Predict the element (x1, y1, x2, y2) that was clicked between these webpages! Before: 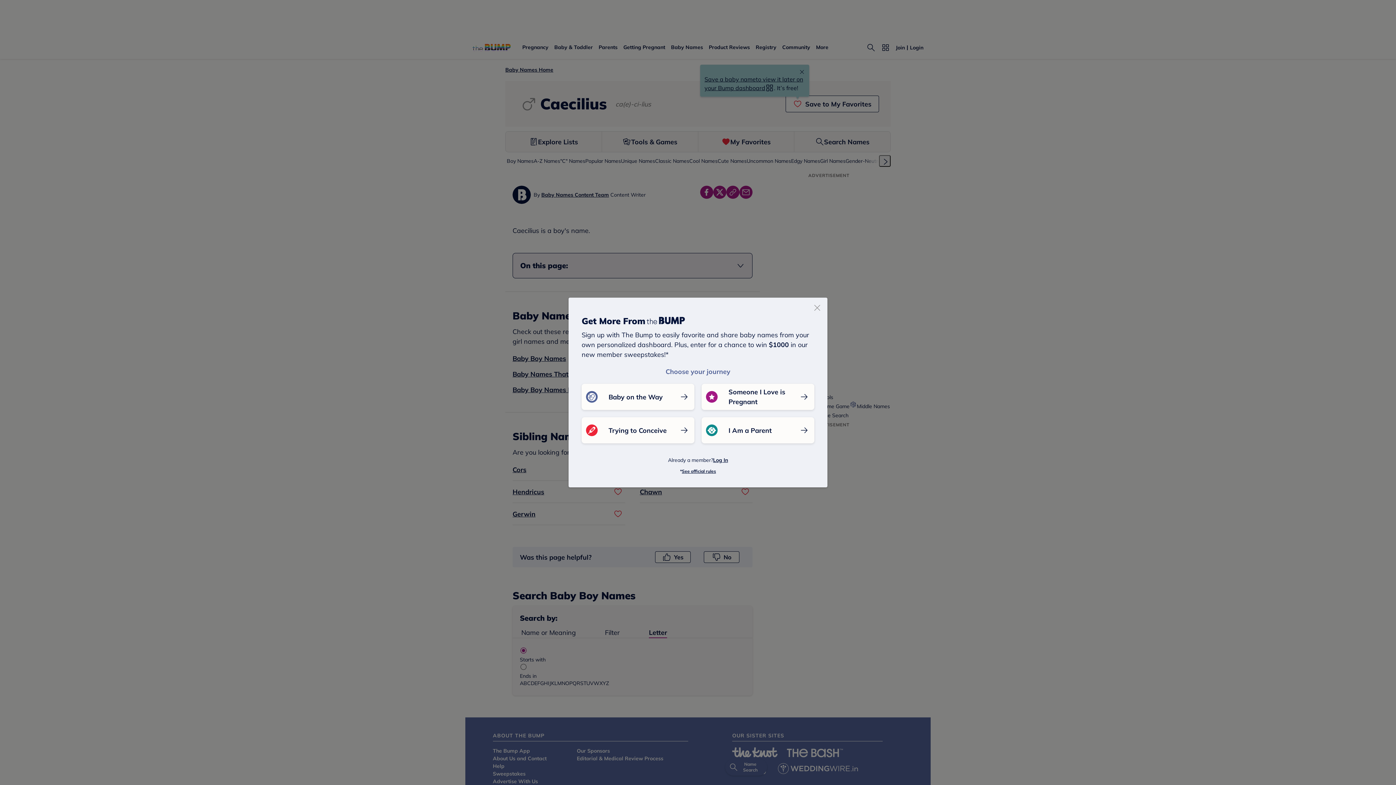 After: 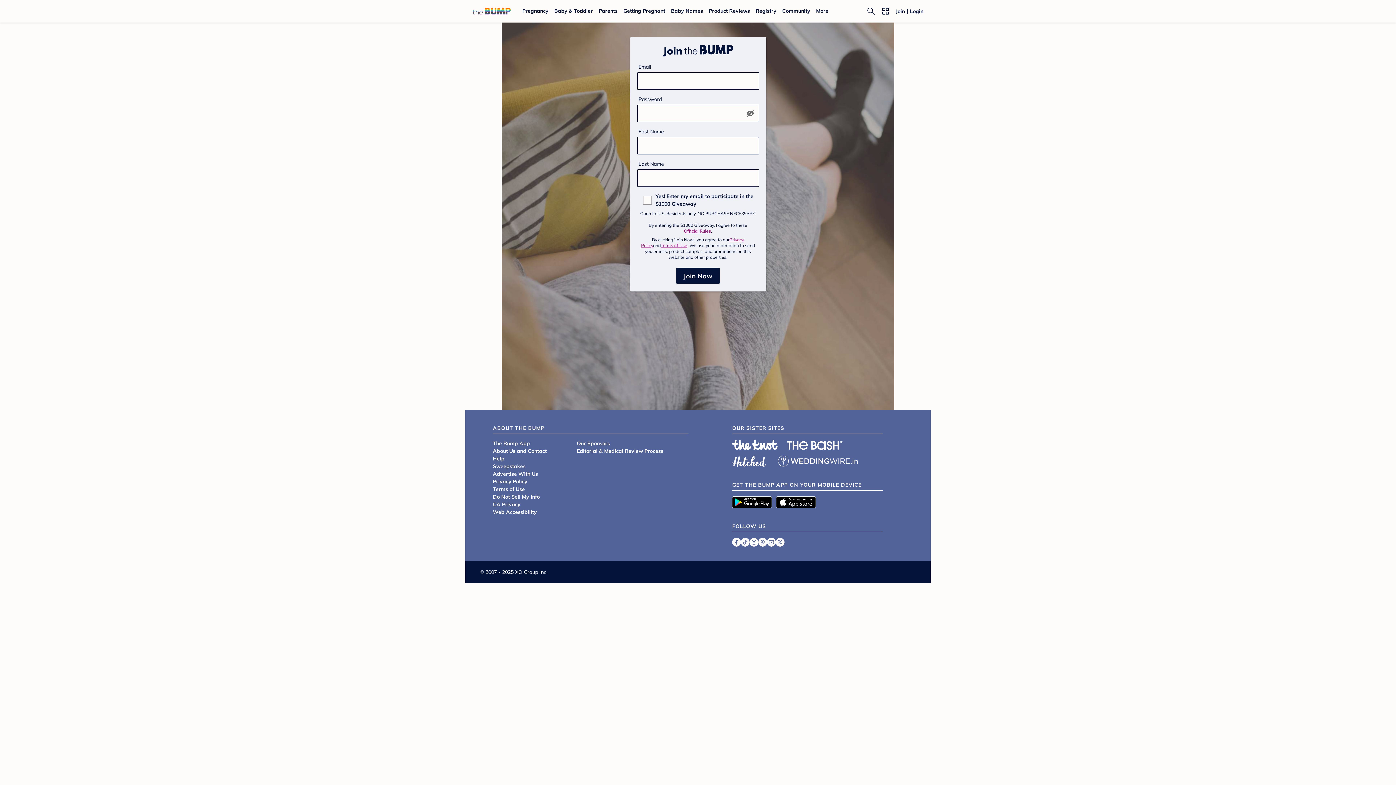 Action: label: Trying to Conceive bbox: (581, 417, 694, 443)